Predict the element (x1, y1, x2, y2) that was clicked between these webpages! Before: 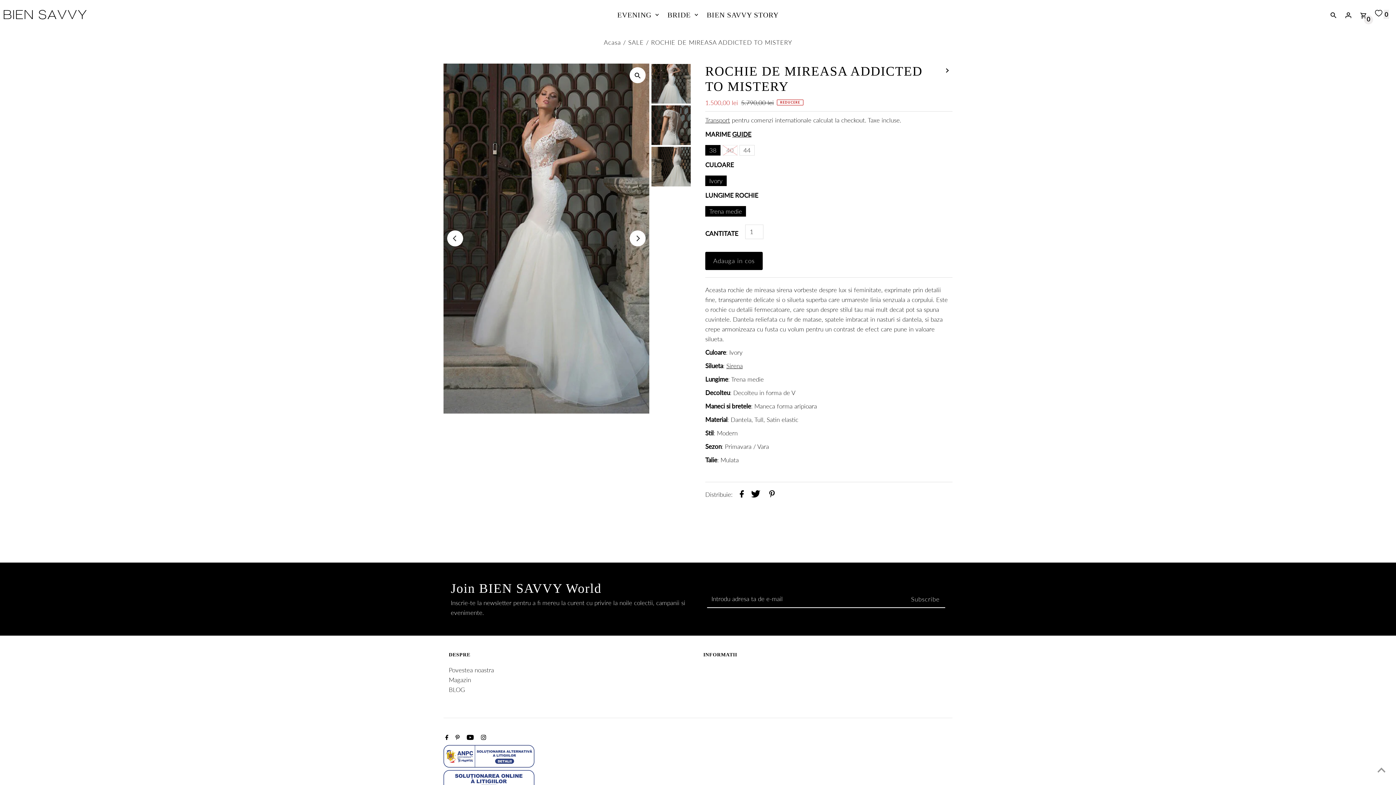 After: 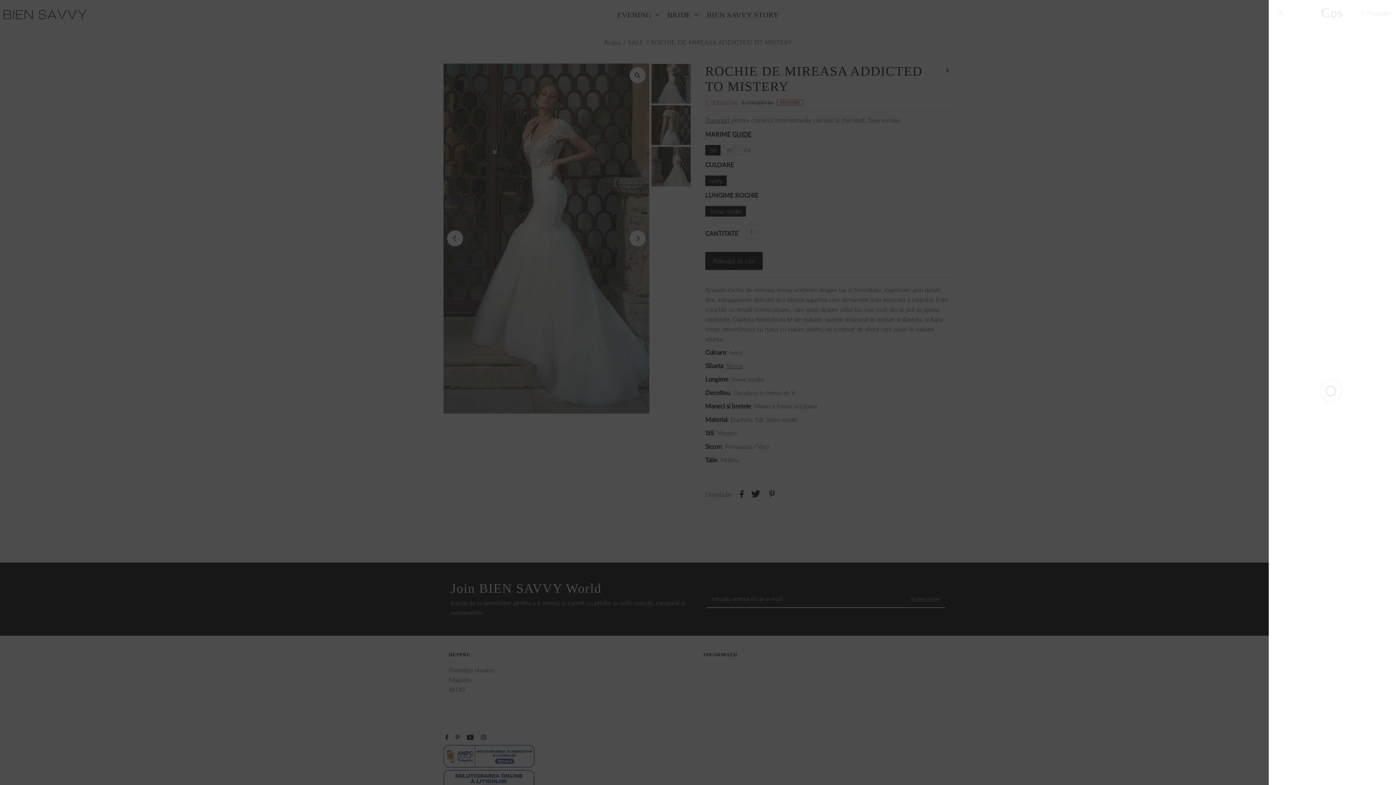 Action: bbox: (1358, 3, 1368, 25) label: 0